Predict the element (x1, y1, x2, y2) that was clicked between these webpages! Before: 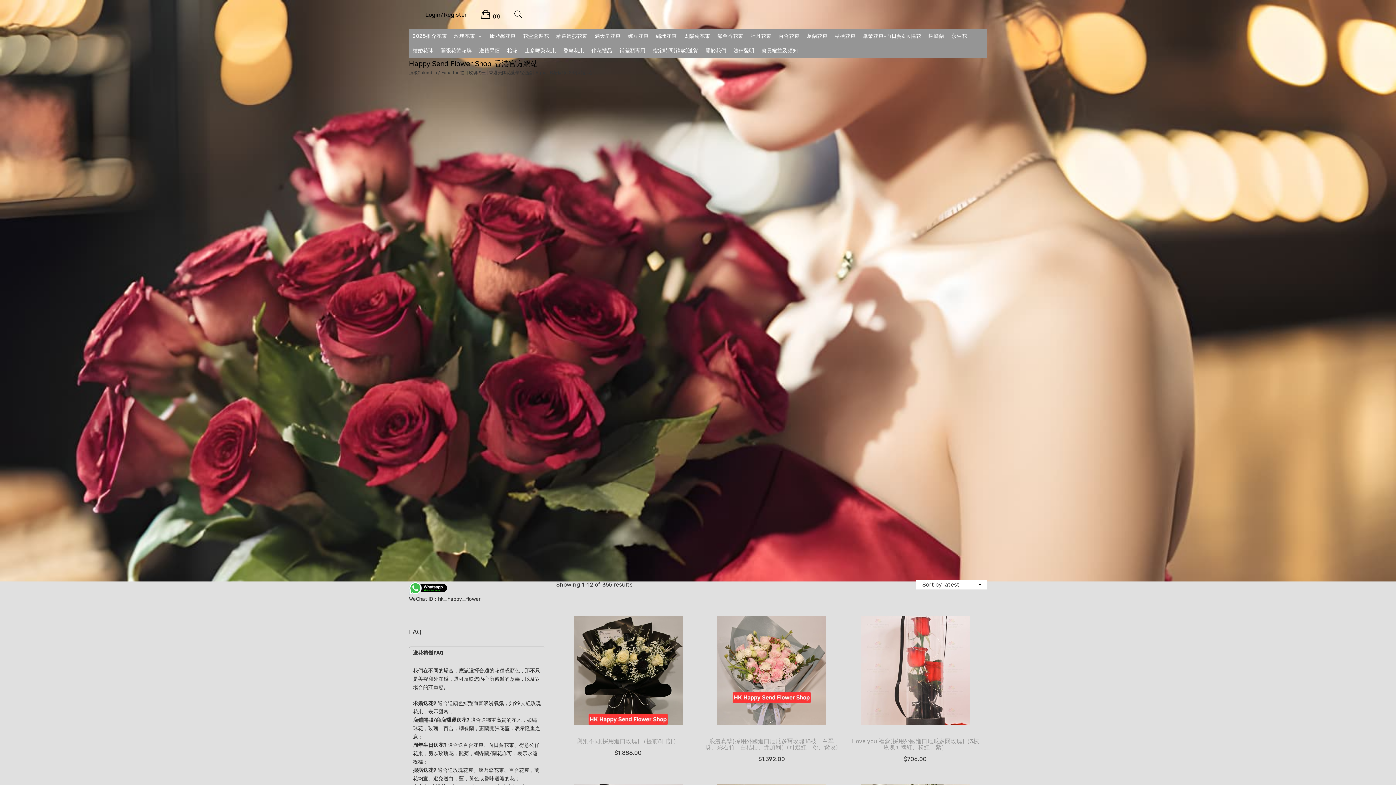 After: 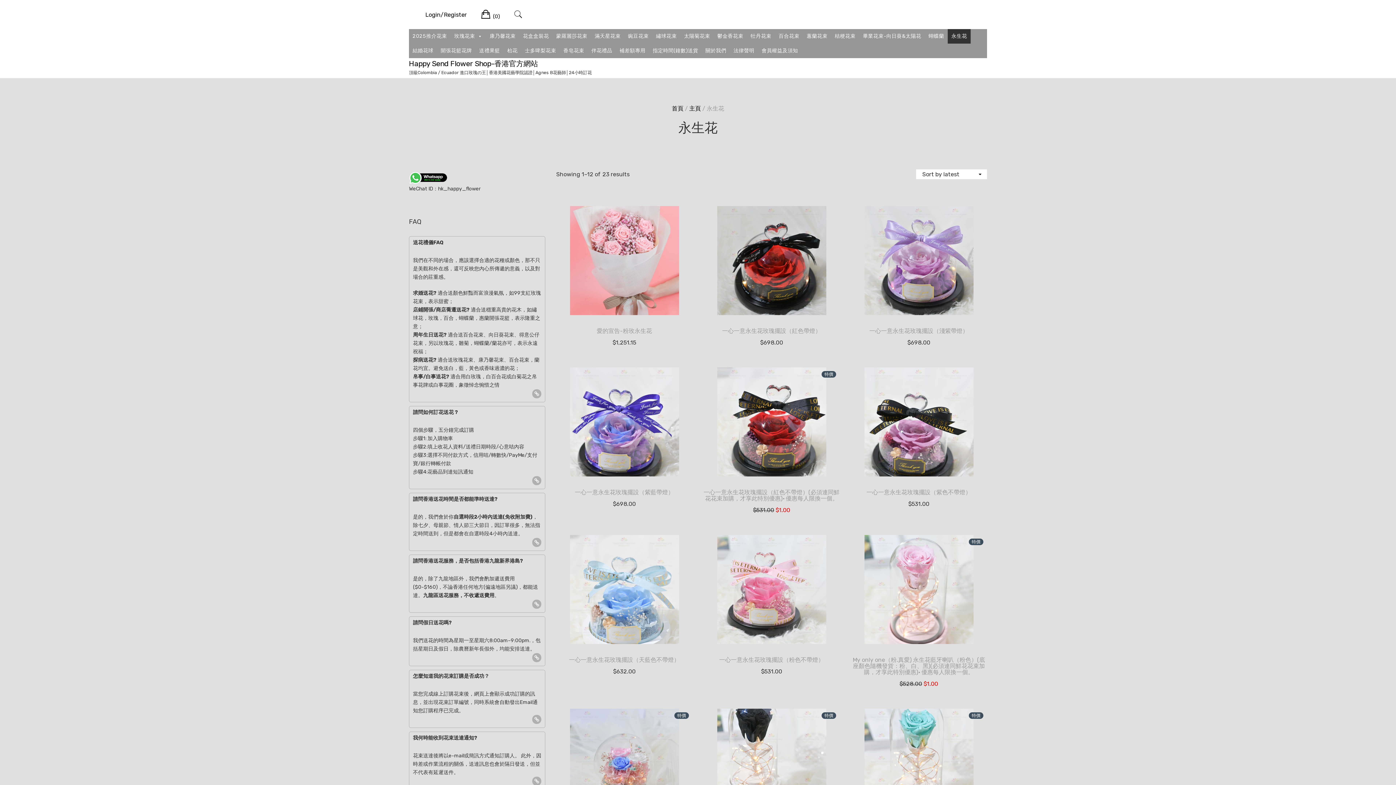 Action: label: 永生花 bbox: (947, 29, 970, 43)